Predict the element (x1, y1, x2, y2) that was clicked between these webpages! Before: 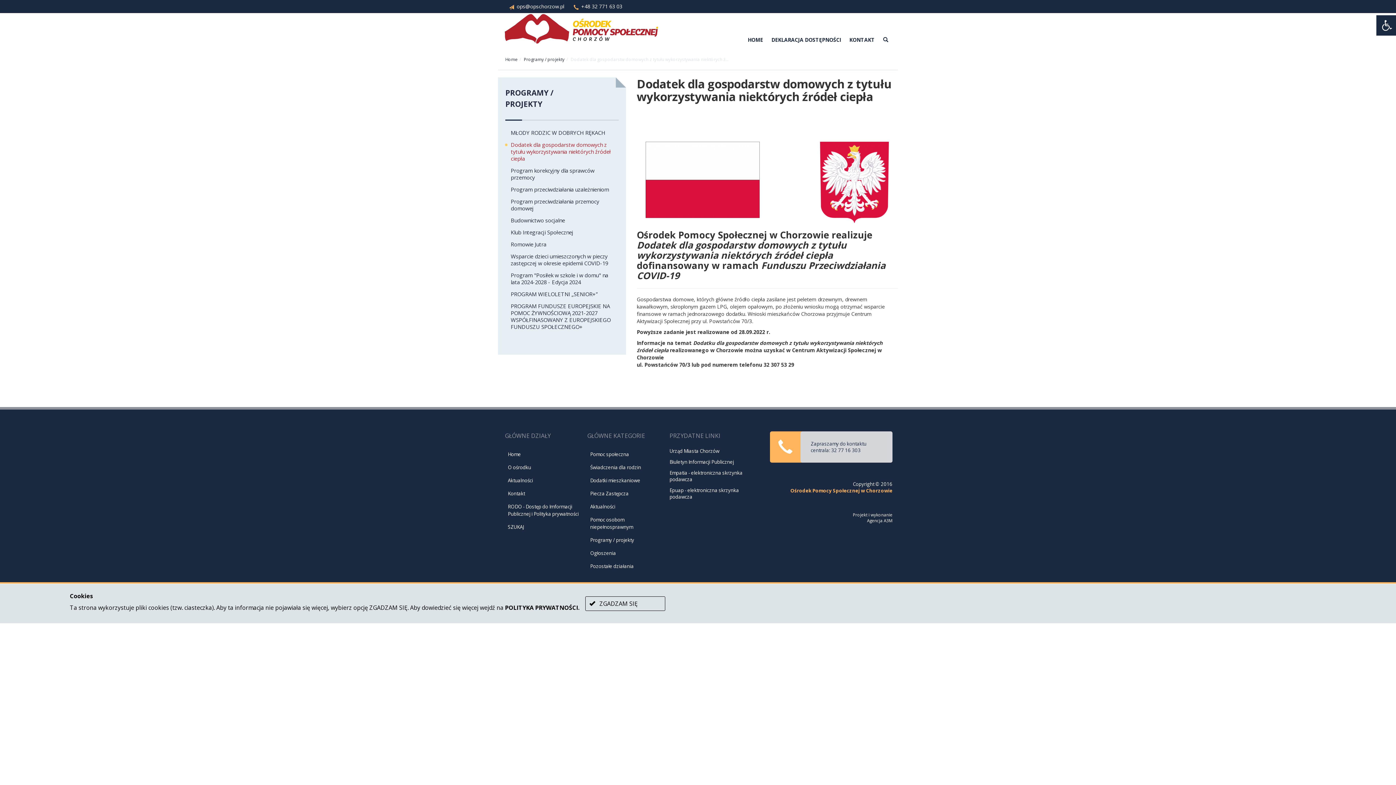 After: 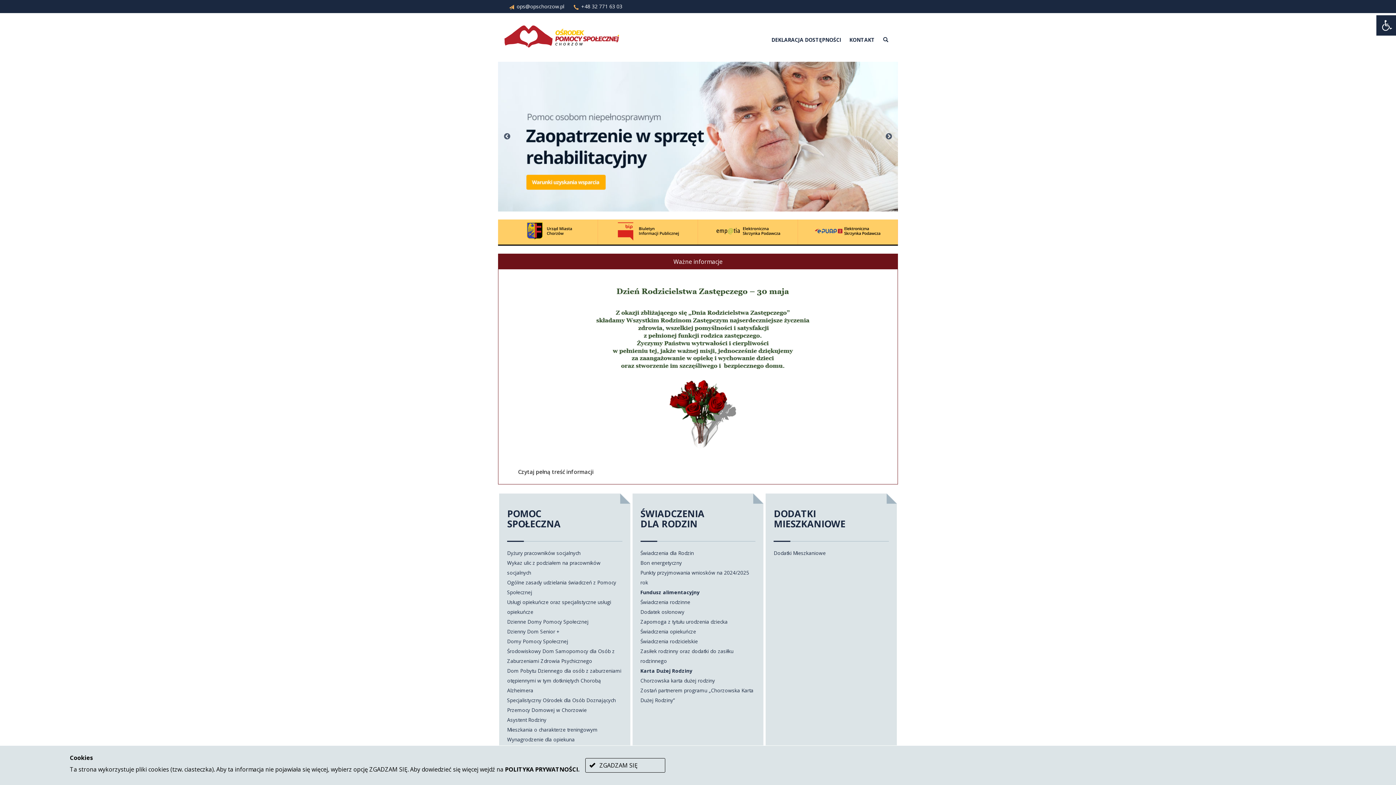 Action: bbox: (505, 448, 584, 461) label: Home